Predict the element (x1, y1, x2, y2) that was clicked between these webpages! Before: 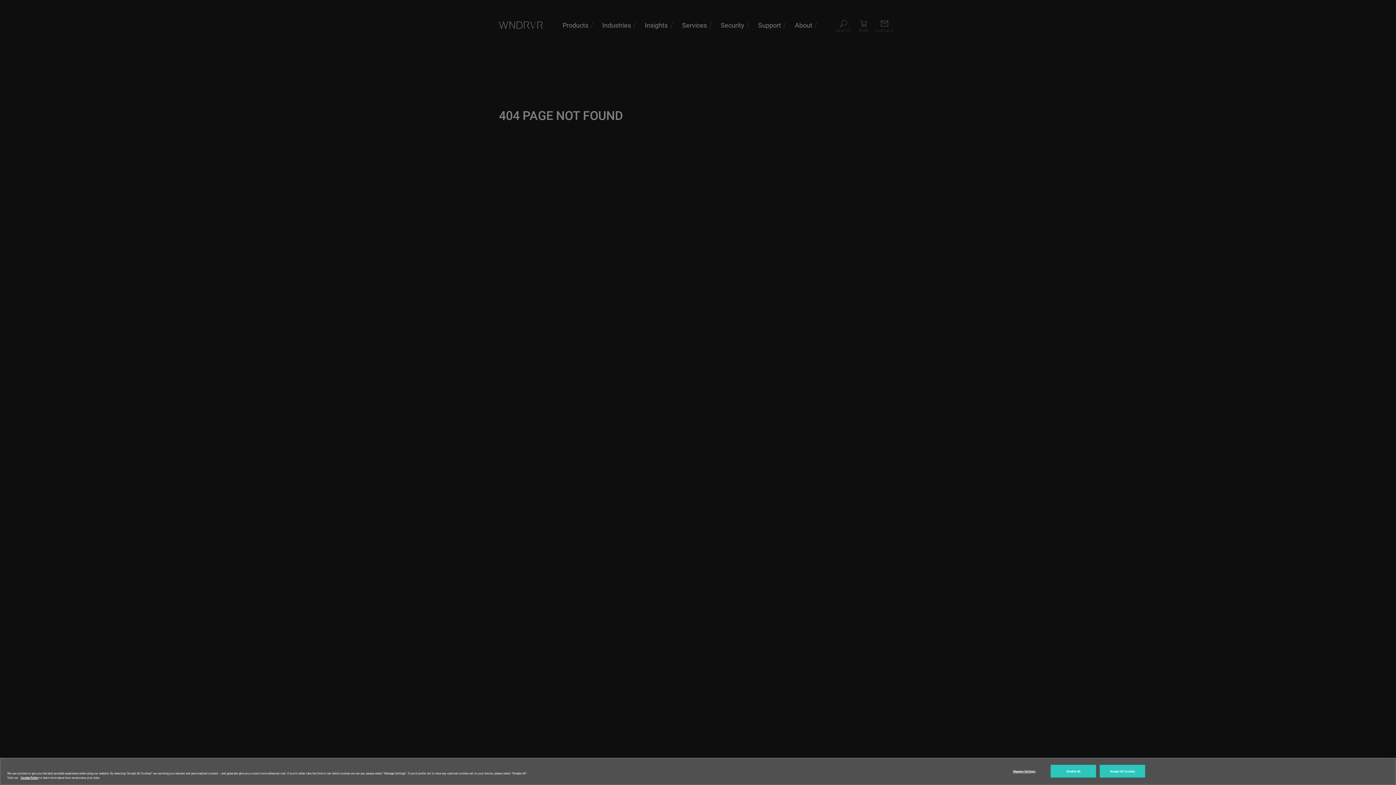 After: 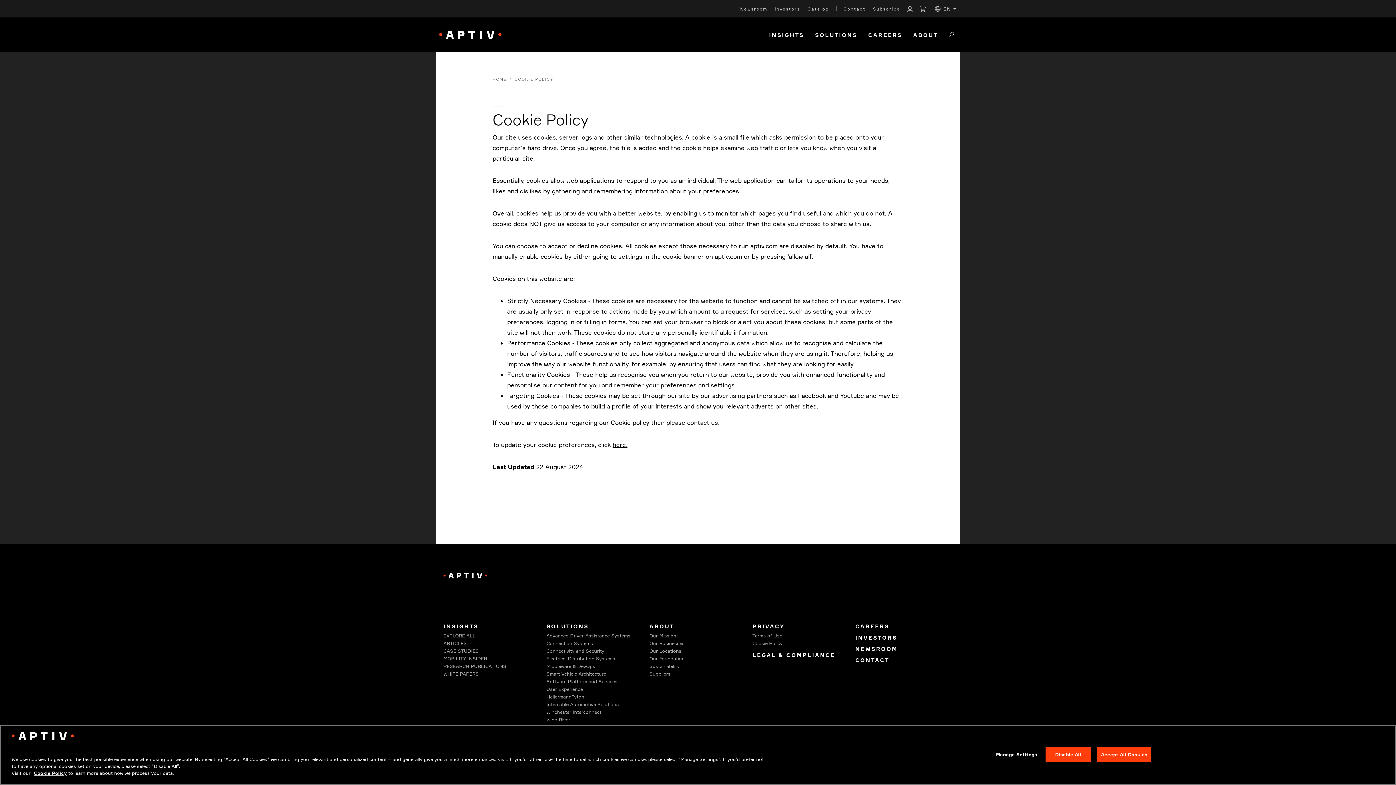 Action: bbox: (20, 775, 38, 779) label: Cookie Policy